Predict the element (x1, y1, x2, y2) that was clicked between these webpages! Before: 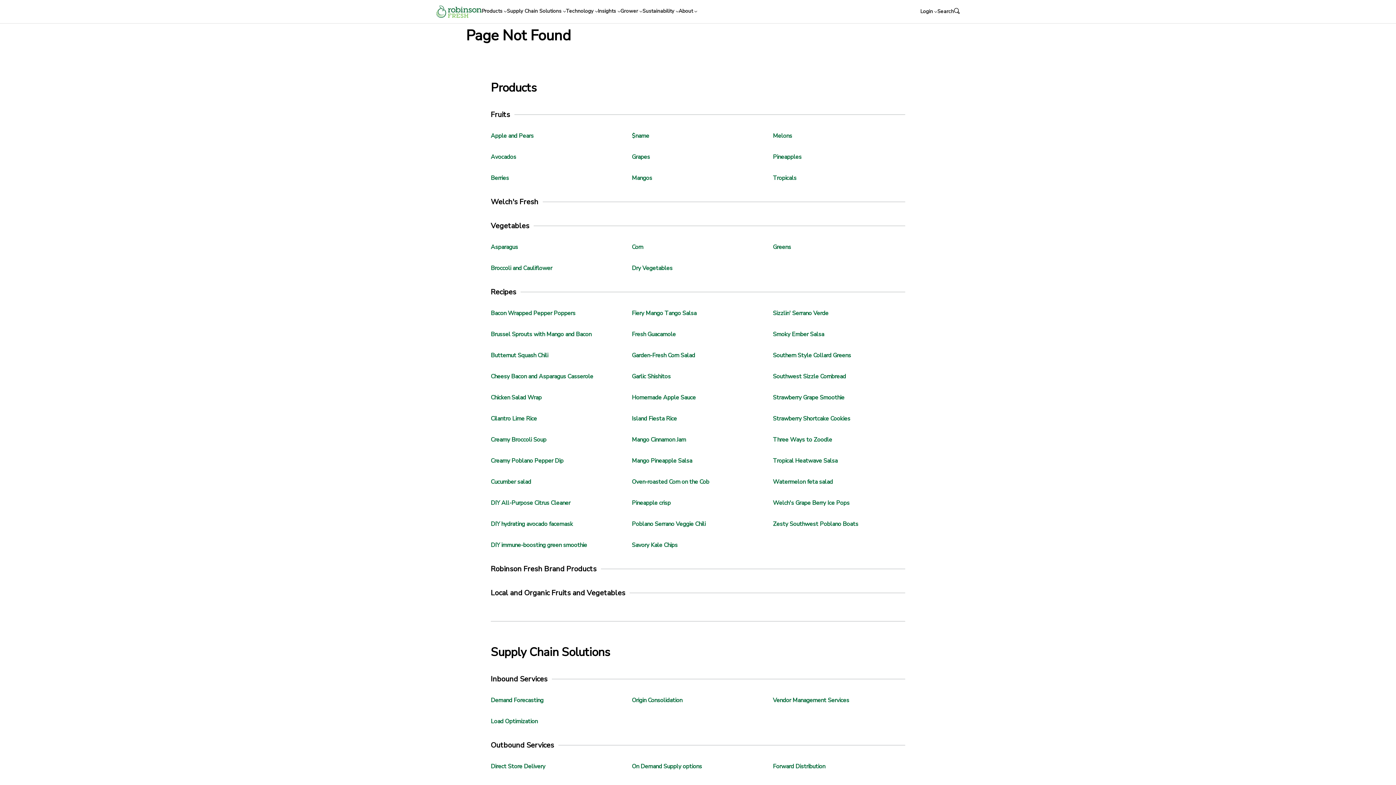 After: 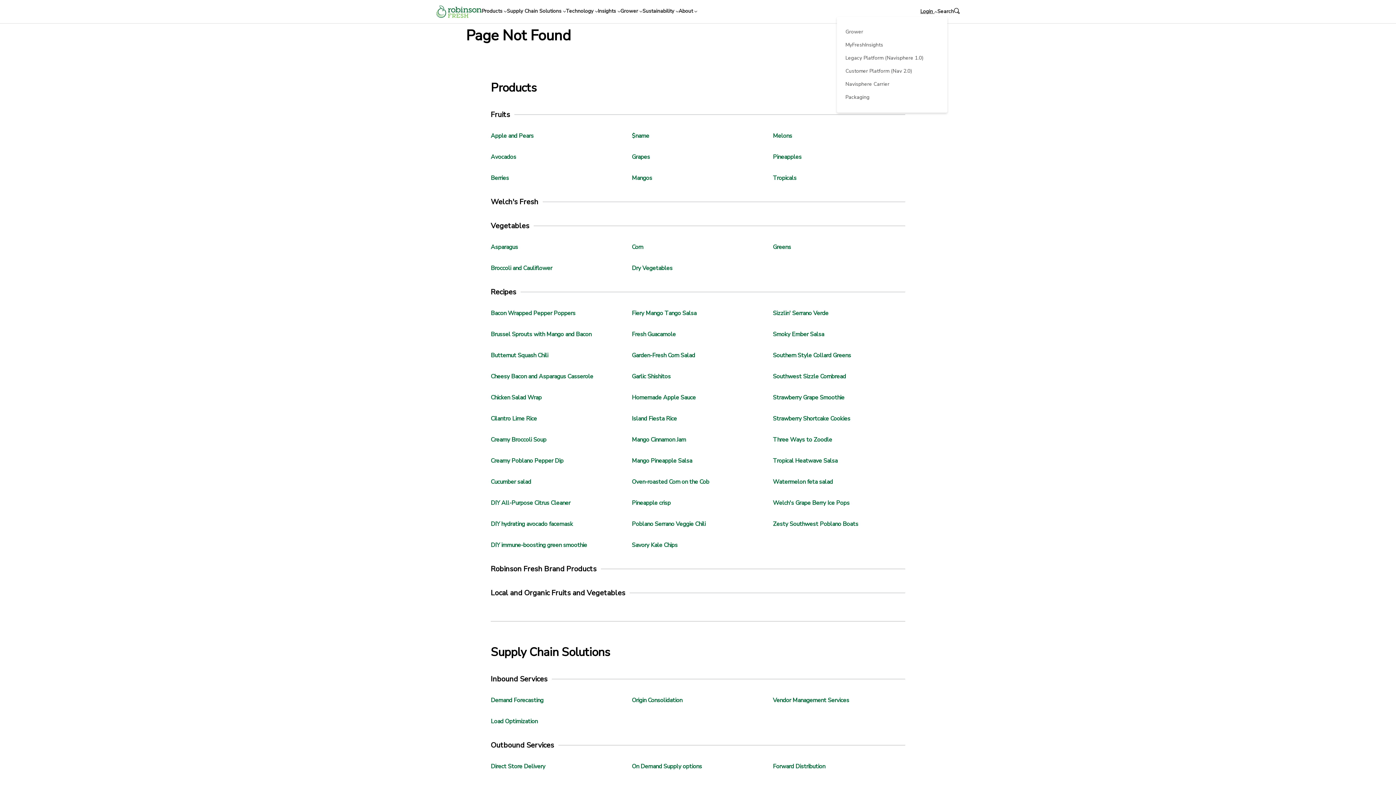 Action: bbox: (920, 7, 937, 16) label: Login 